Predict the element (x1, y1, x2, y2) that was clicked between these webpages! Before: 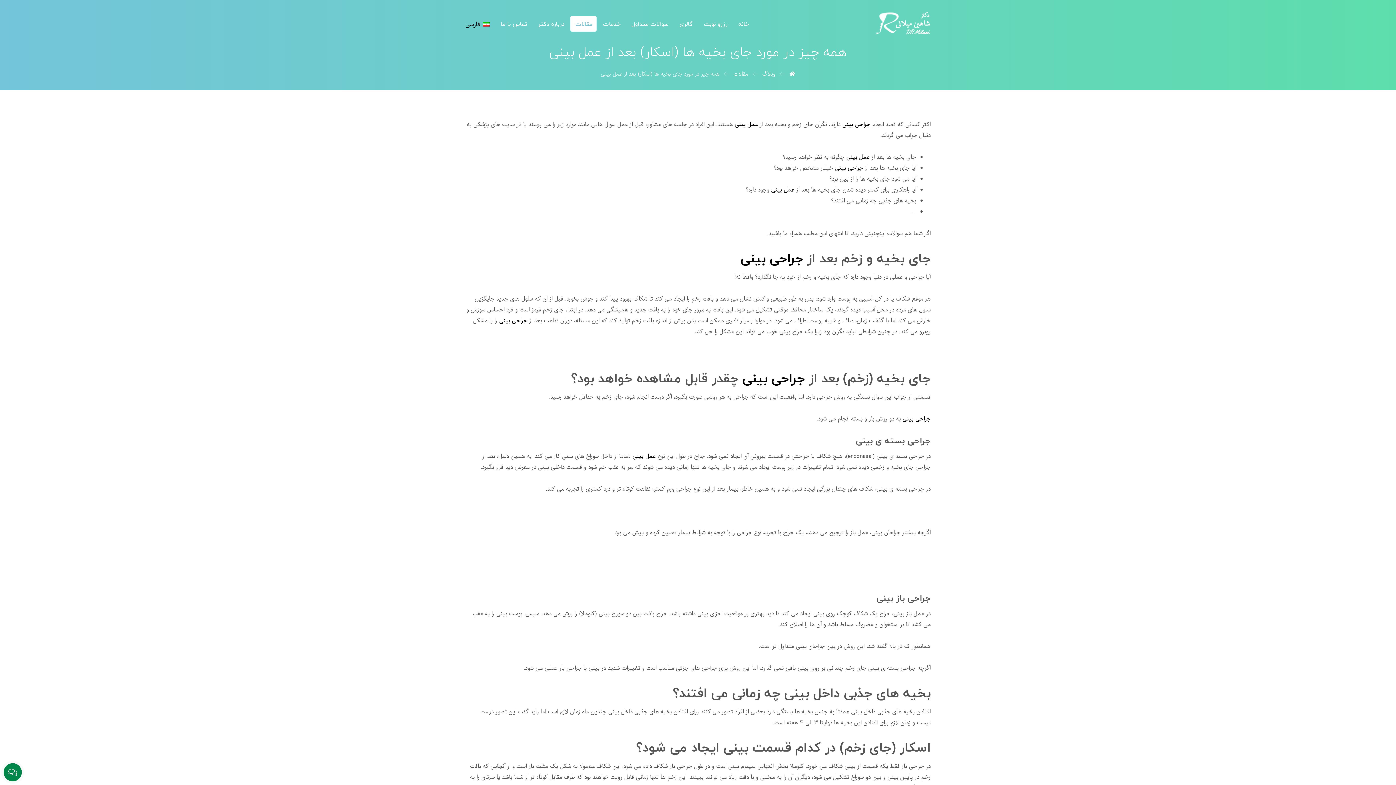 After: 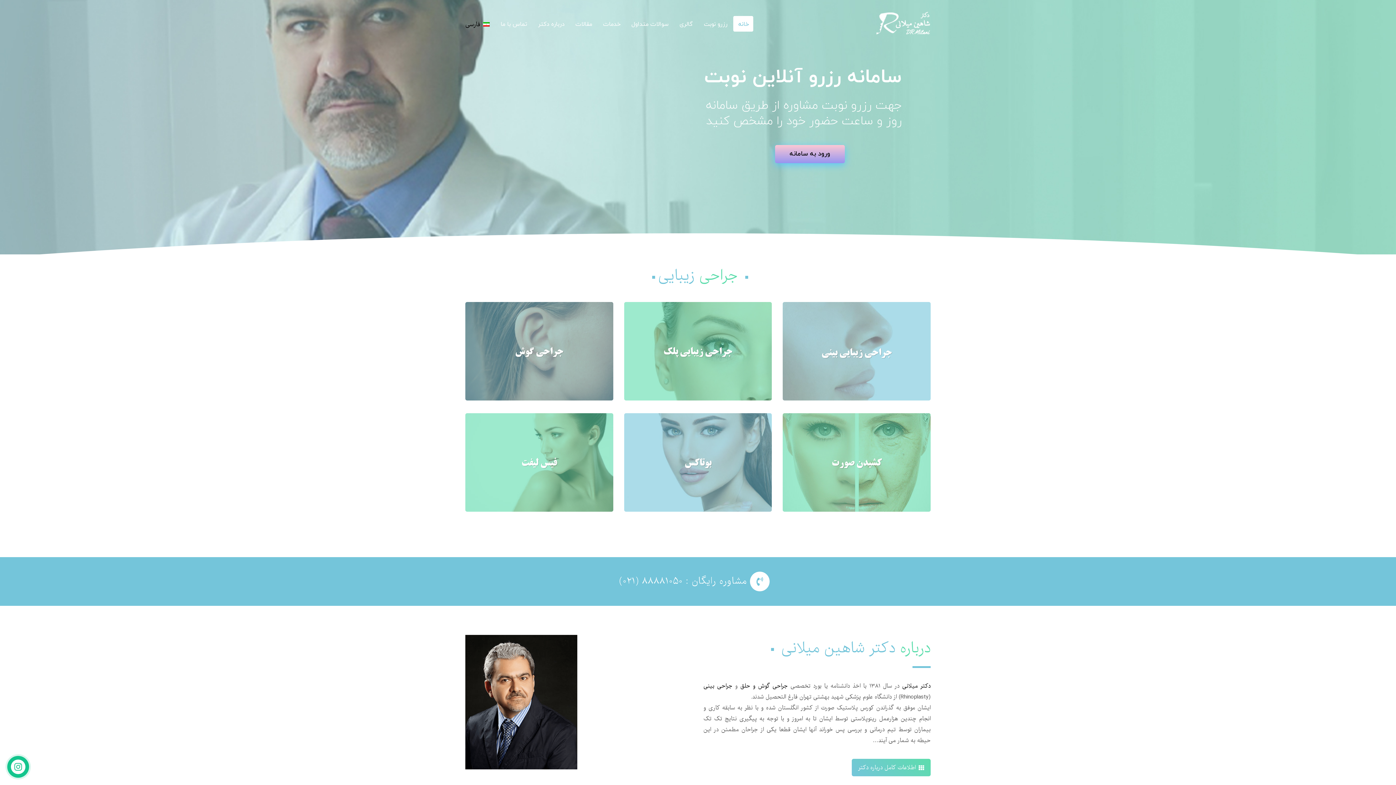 Action: bbox: (876, 10, 930, 37)